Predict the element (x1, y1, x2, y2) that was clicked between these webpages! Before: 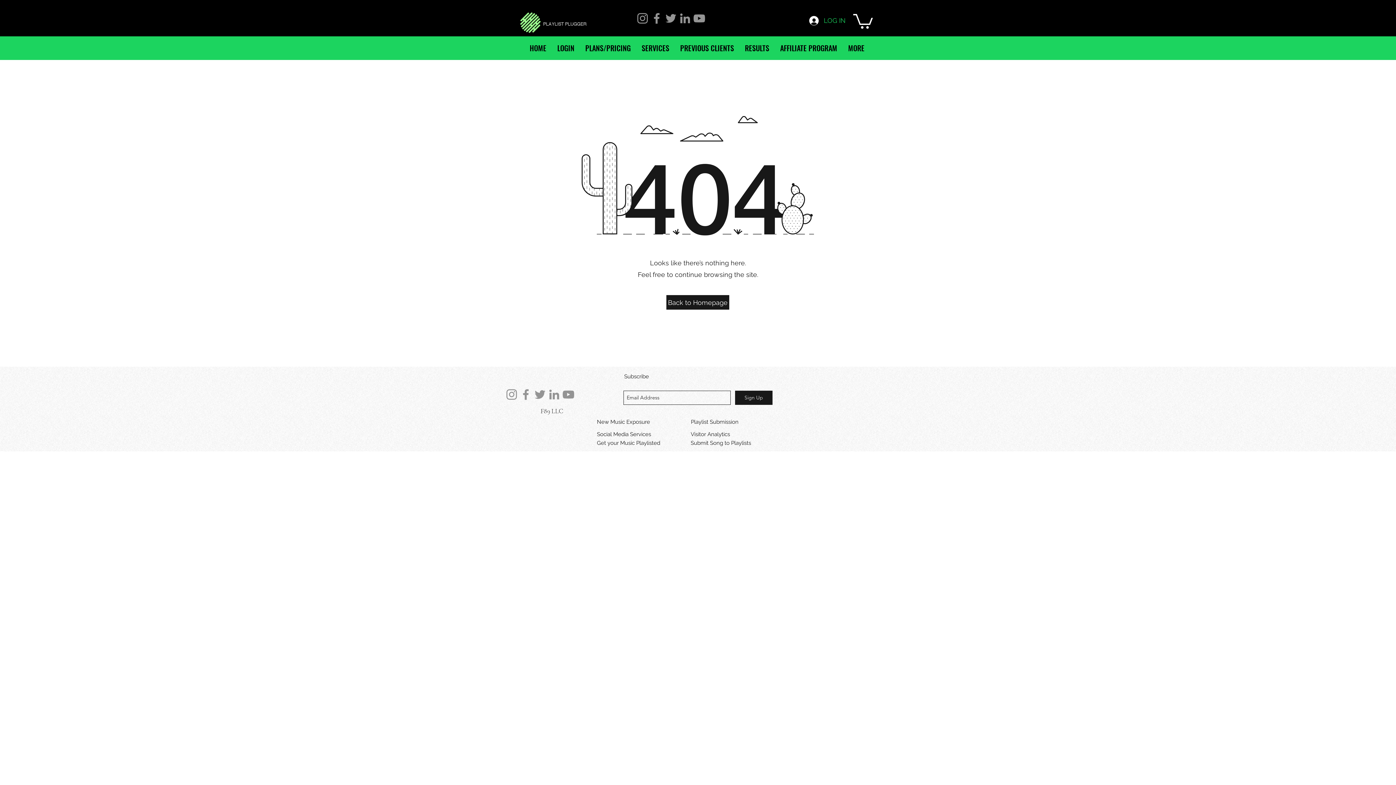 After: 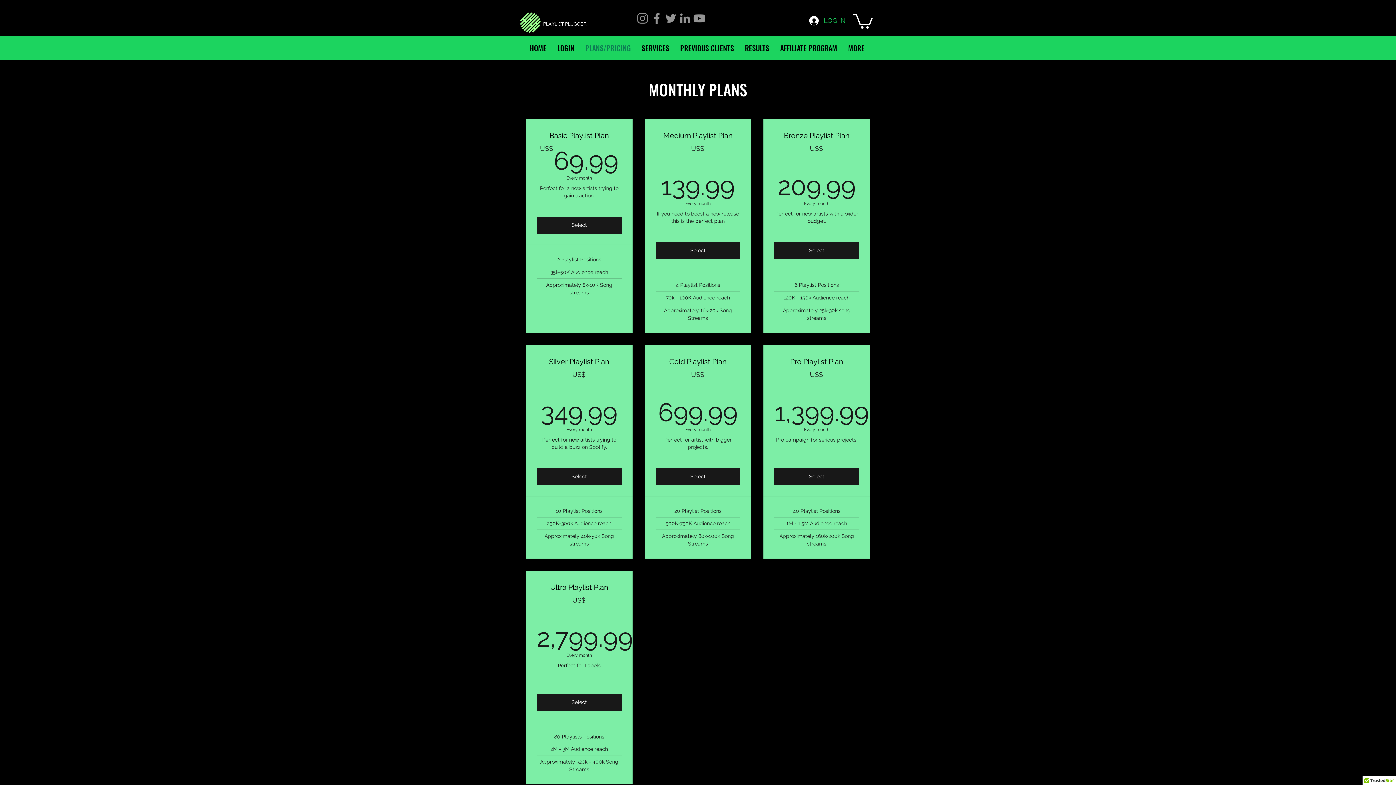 Action: label: PLANS/PRICING bbox: (580, 42, 636, 53)